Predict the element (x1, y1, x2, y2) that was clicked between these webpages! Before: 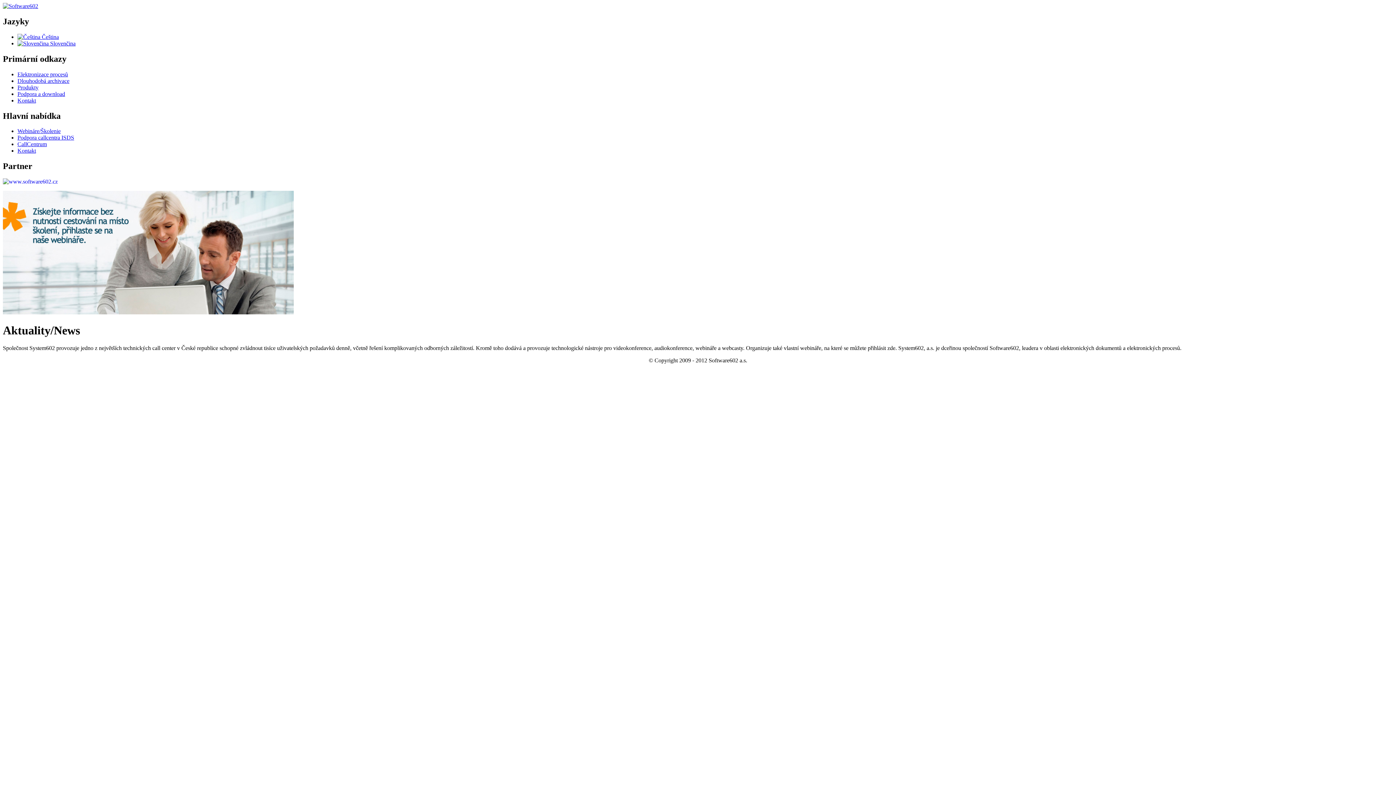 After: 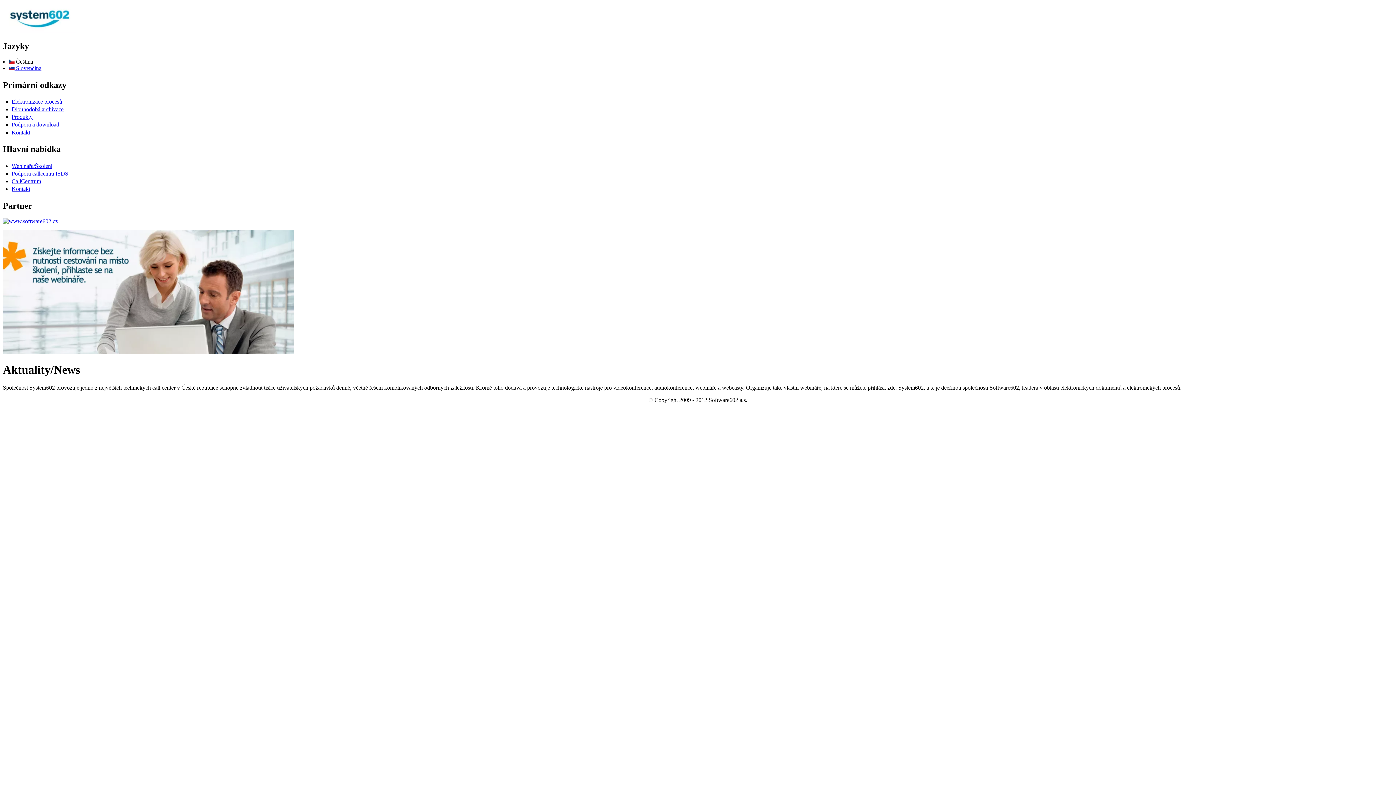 Action: bbox: (2, 2, 38, 9)